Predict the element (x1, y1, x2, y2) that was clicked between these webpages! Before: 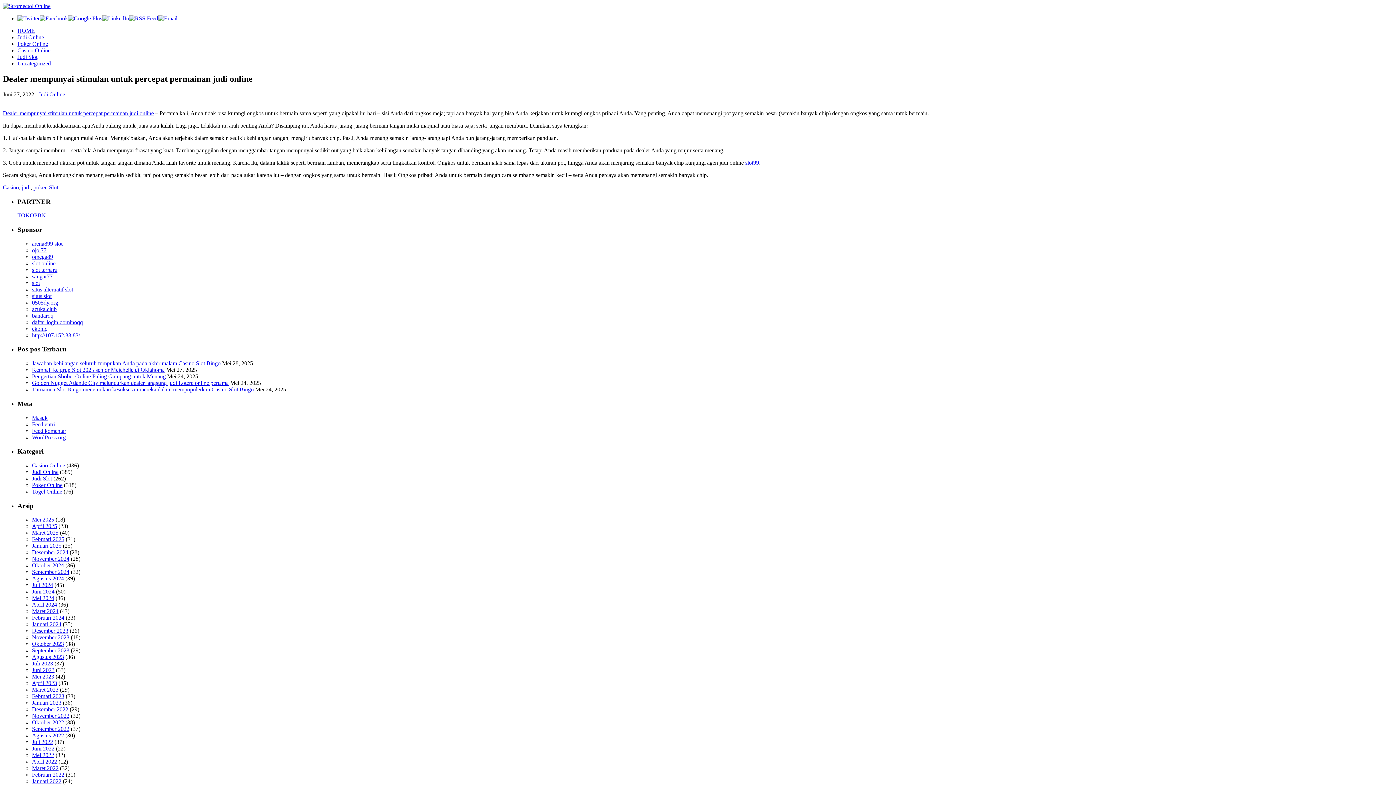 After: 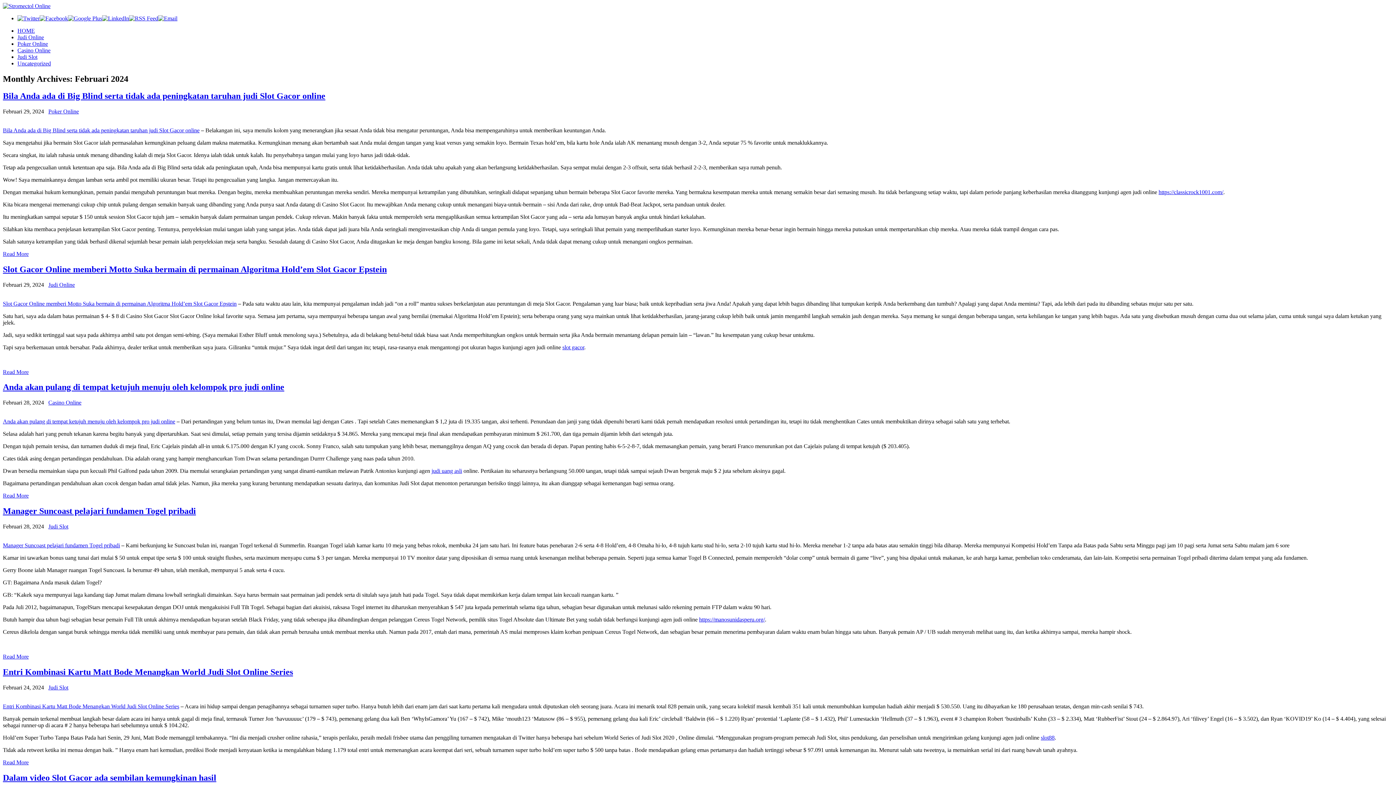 Action: bbox: (32, 615, 64, 621) label: Februari 2024